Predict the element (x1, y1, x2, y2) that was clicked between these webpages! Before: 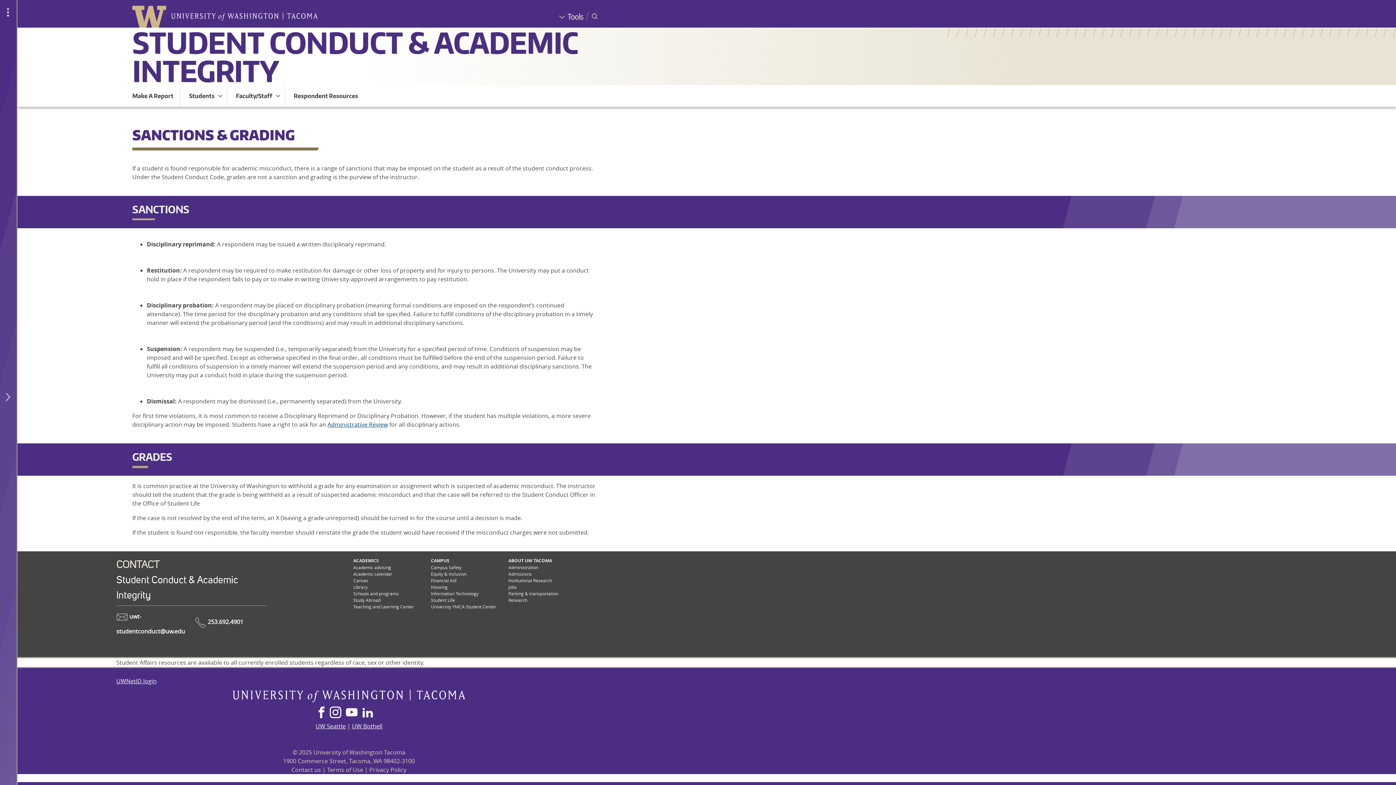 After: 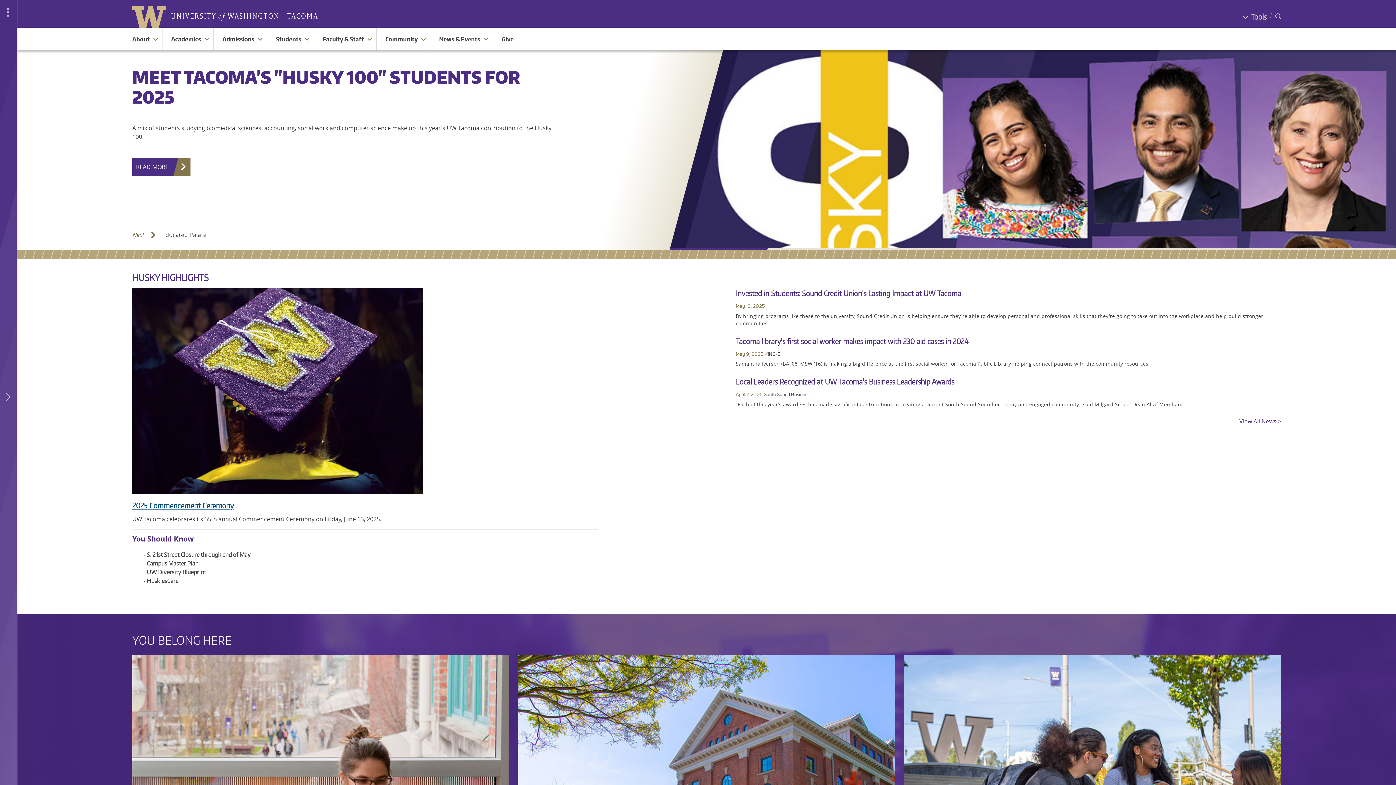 Action: bbox: (132, 5, 166, 27)